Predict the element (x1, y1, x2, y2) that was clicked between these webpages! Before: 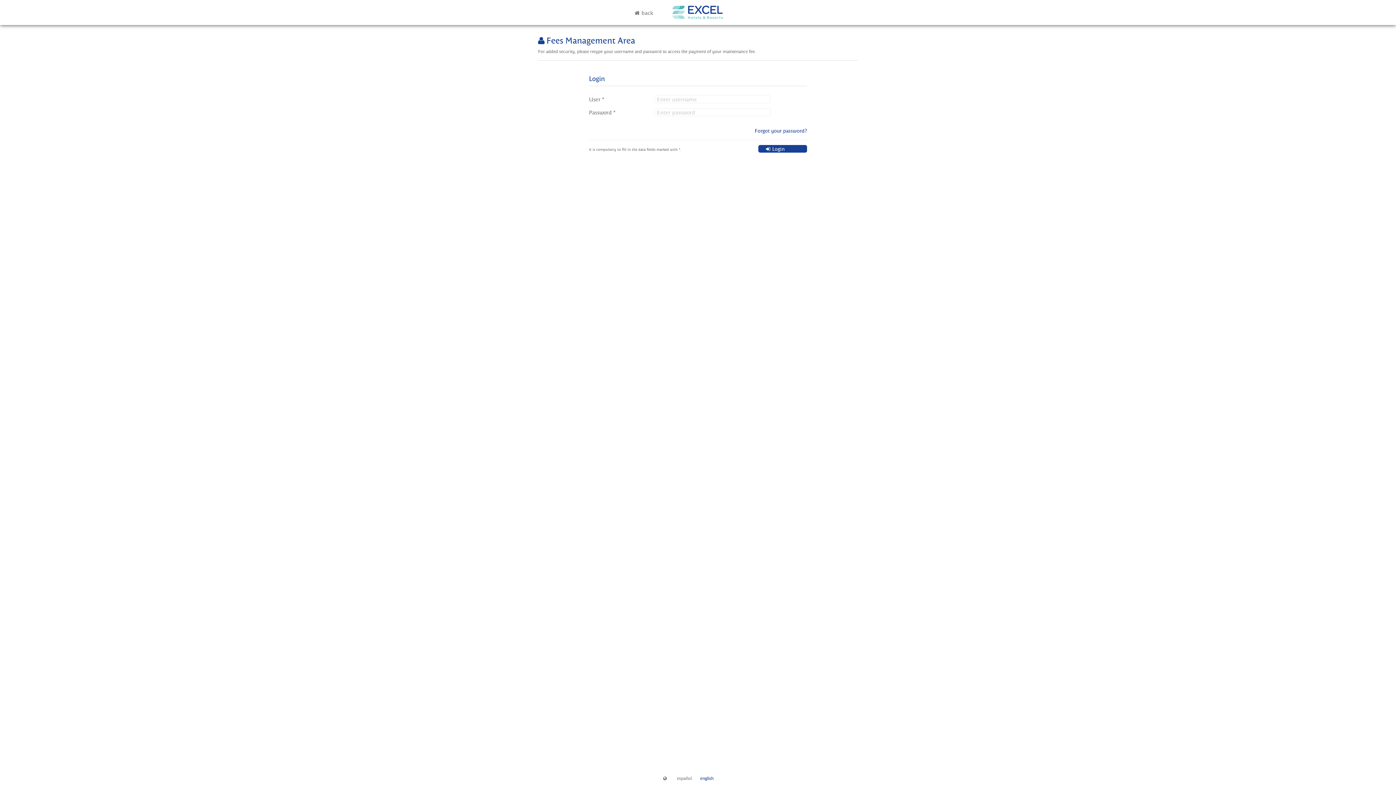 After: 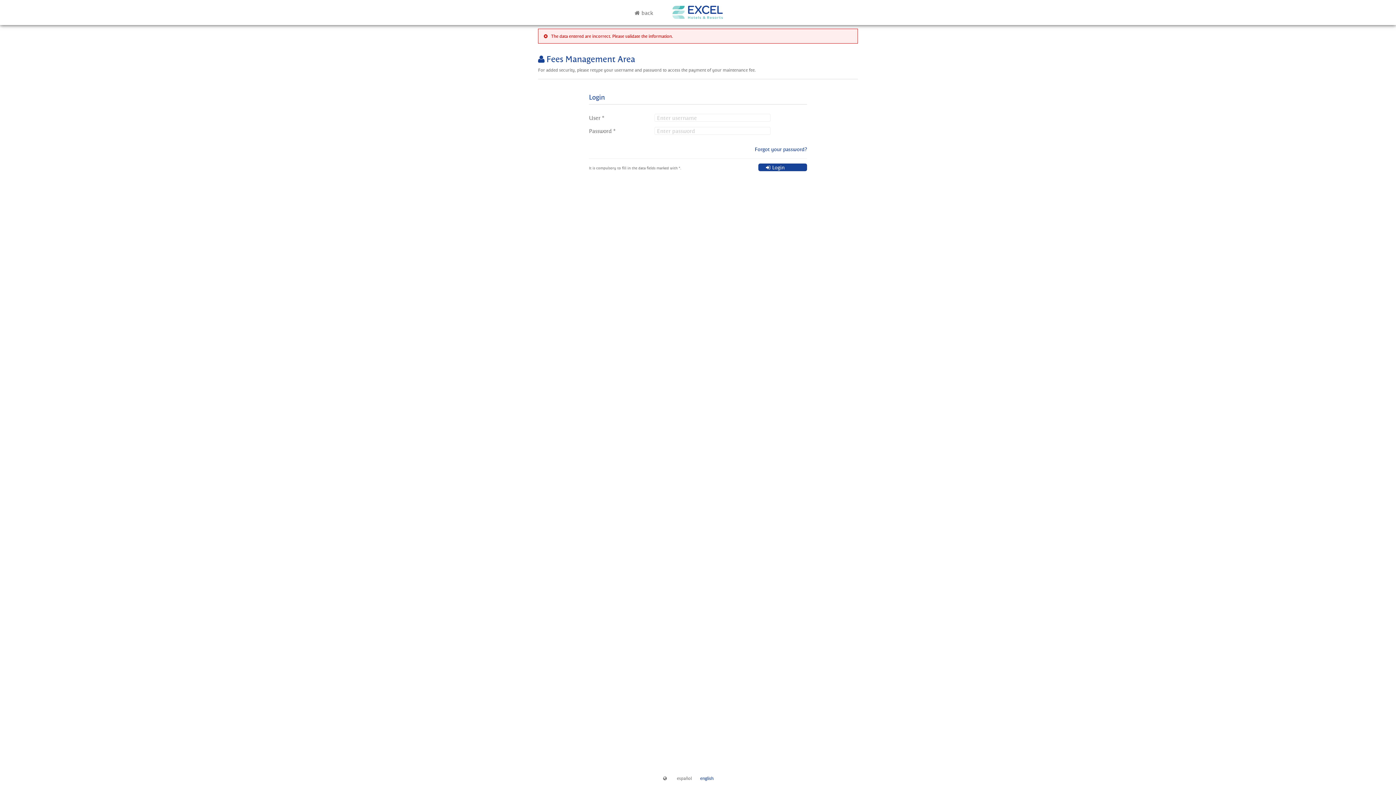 Action: bbox: (758, 145, 807, 152) label: Login